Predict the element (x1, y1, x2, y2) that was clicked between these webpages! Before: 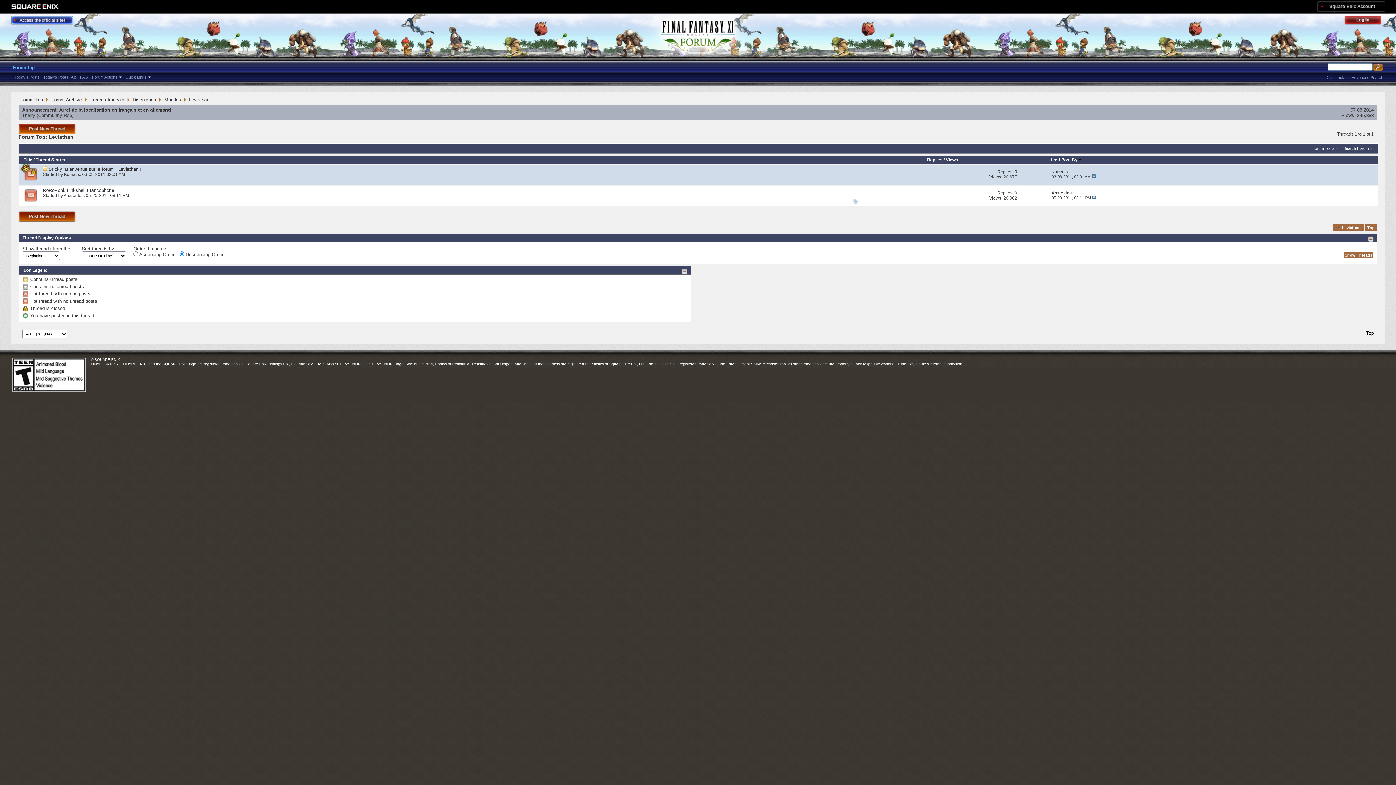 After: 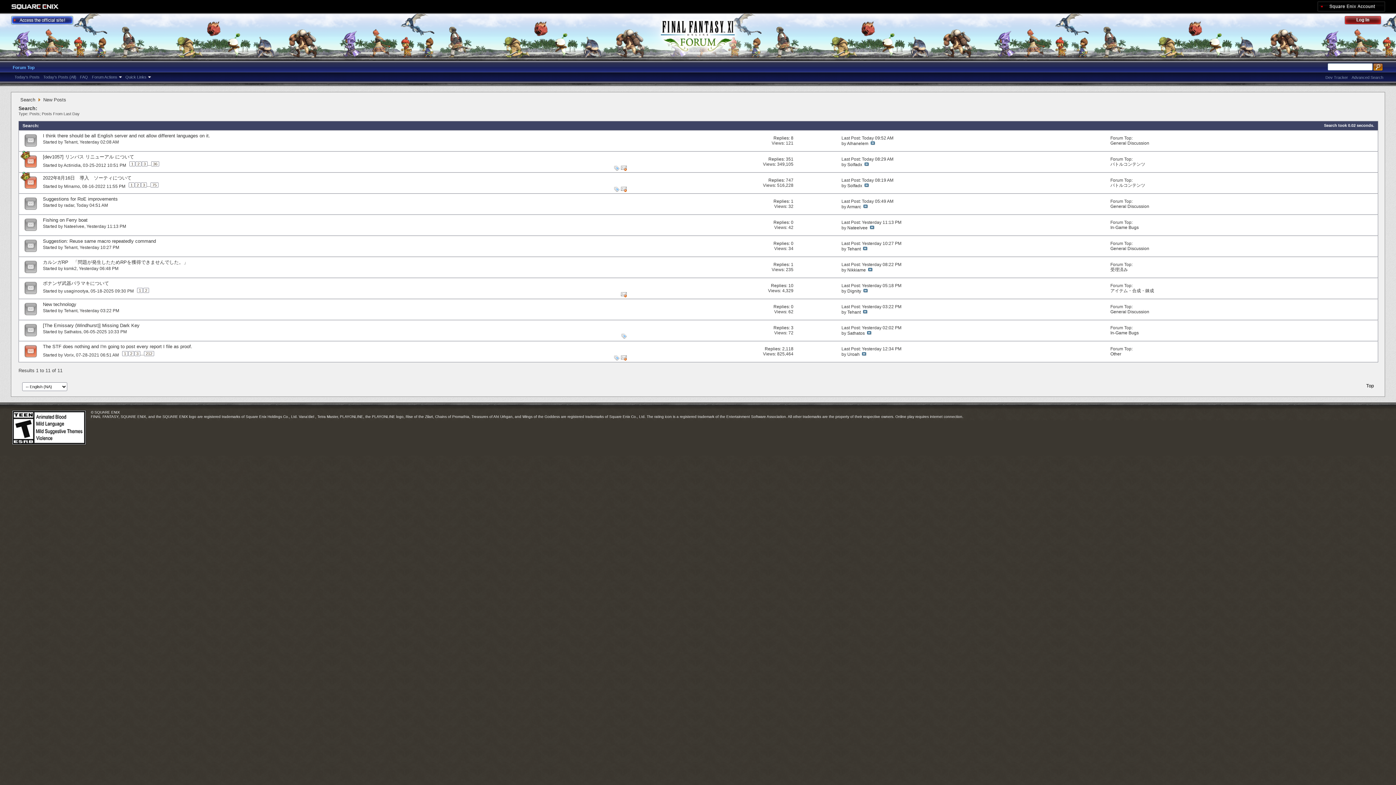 Action: bbox: (41, 74, 78, 80) label: Today's Posts (All)